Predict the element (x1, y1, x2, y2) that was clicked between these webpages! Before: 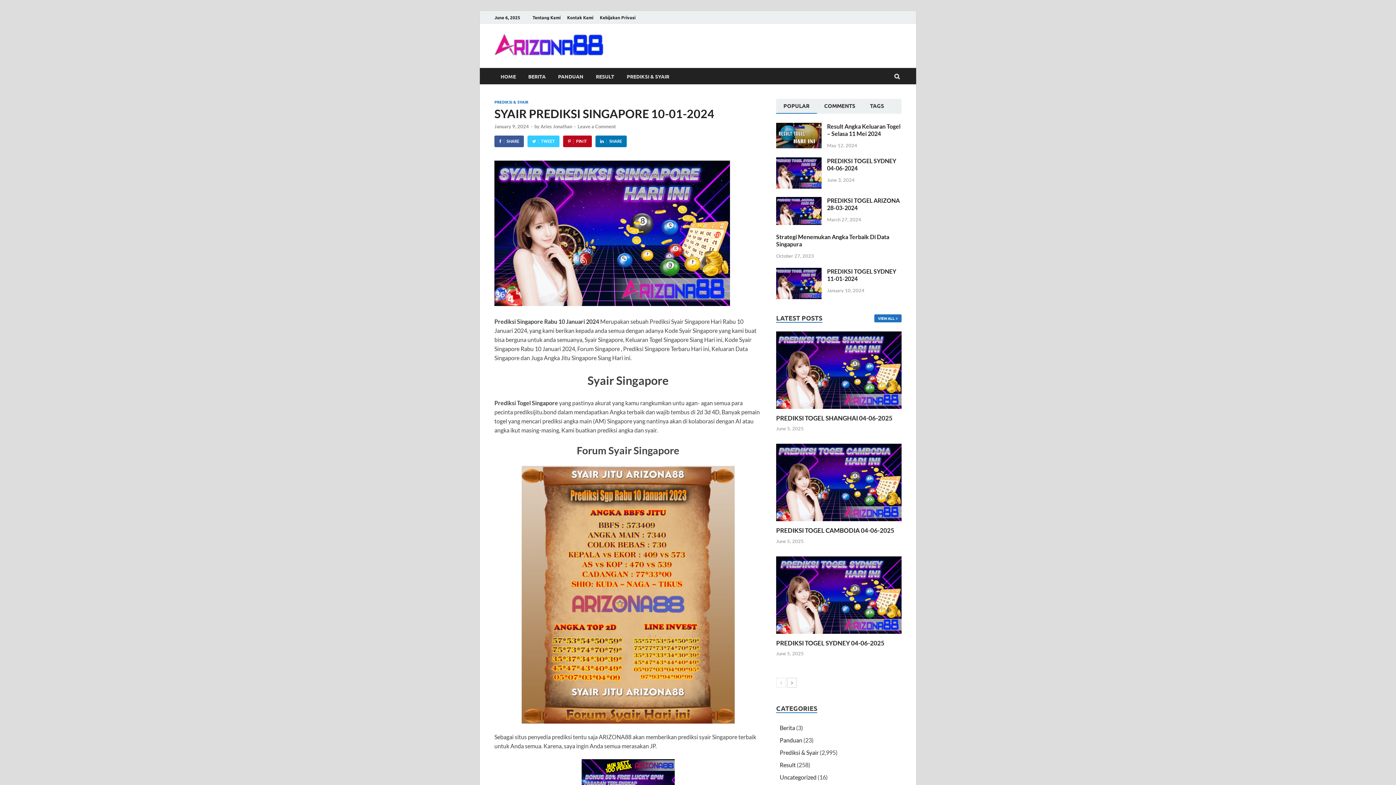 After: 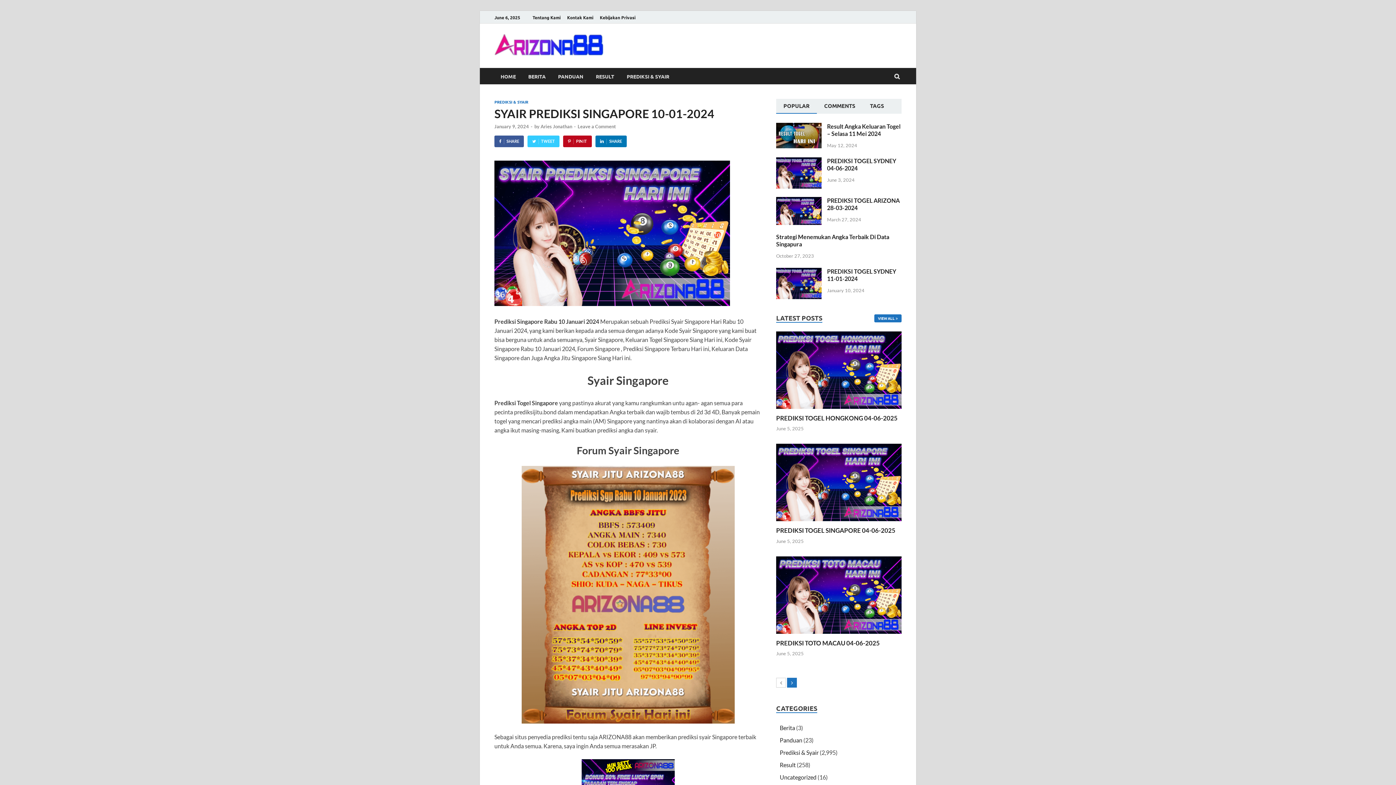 Action: bbox: (787, 678, 797, 688) label: next-page